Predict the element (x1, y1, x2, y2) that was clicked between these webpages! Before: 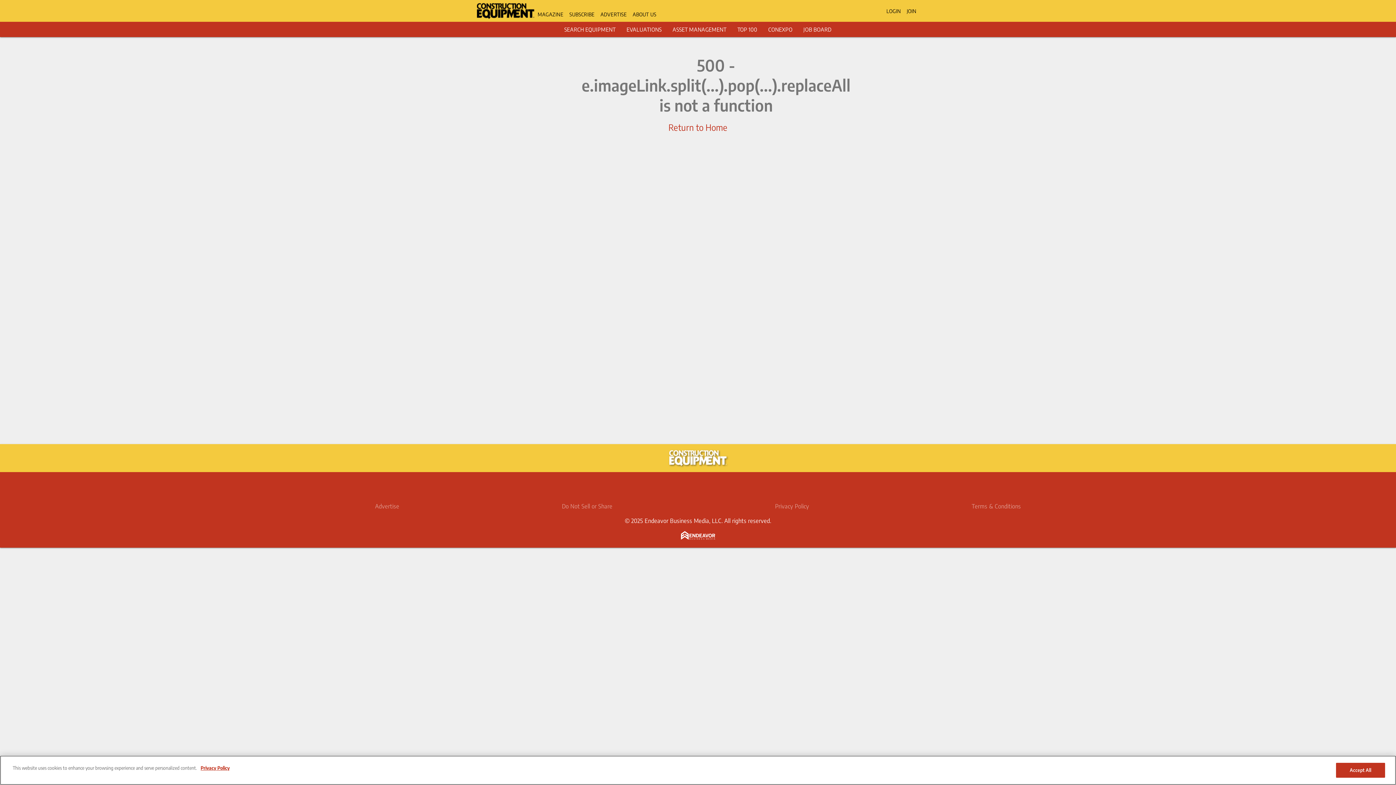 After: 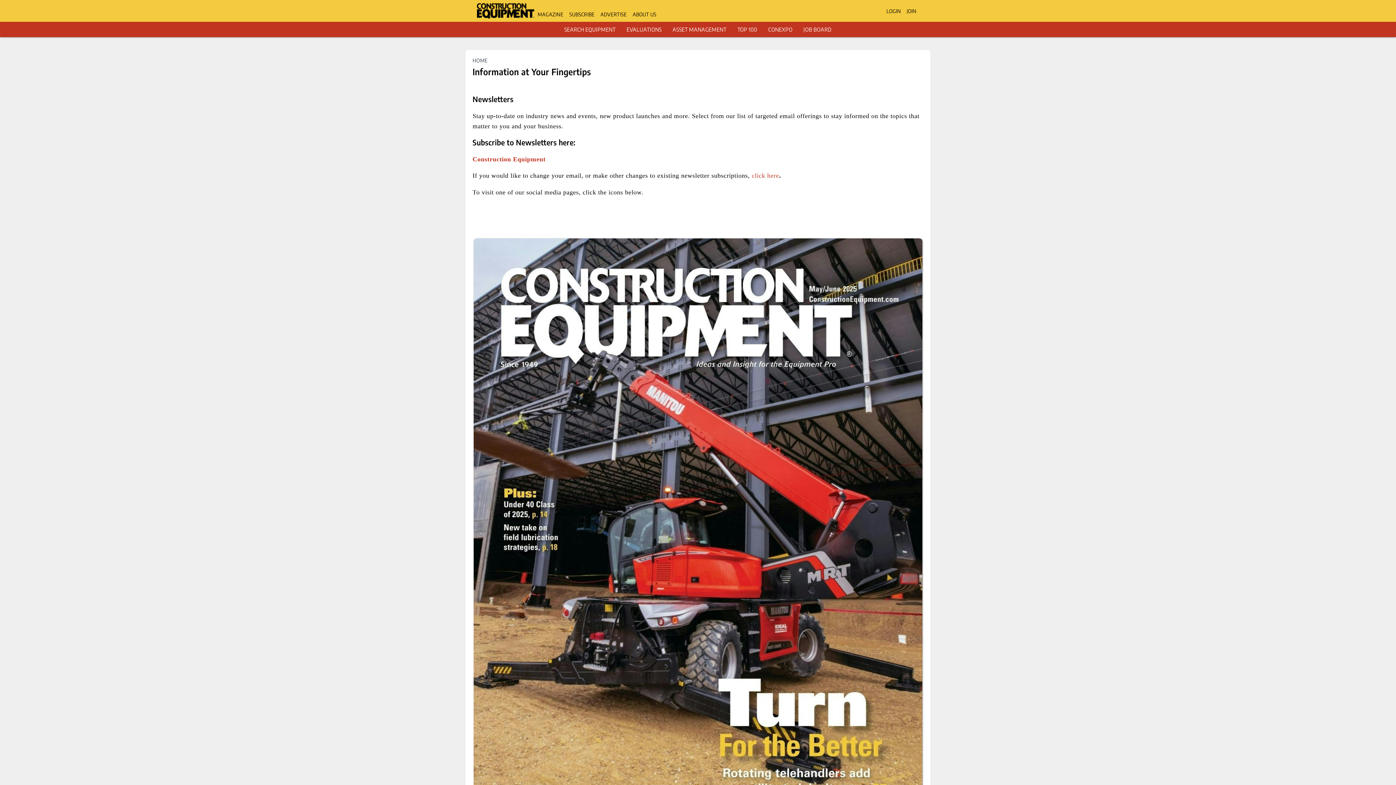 Action: bbox: (569, 11, 594, 17) label: SUBSCRIBE